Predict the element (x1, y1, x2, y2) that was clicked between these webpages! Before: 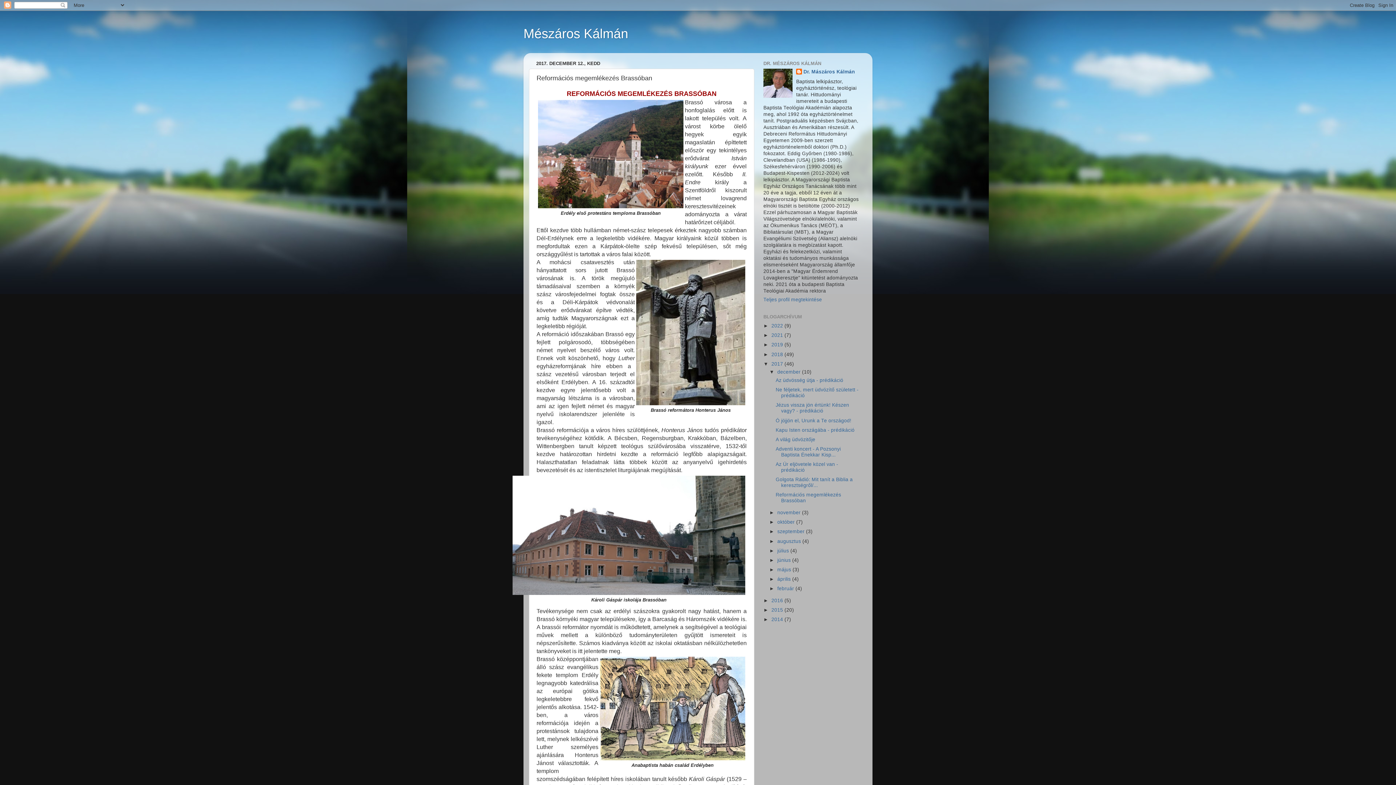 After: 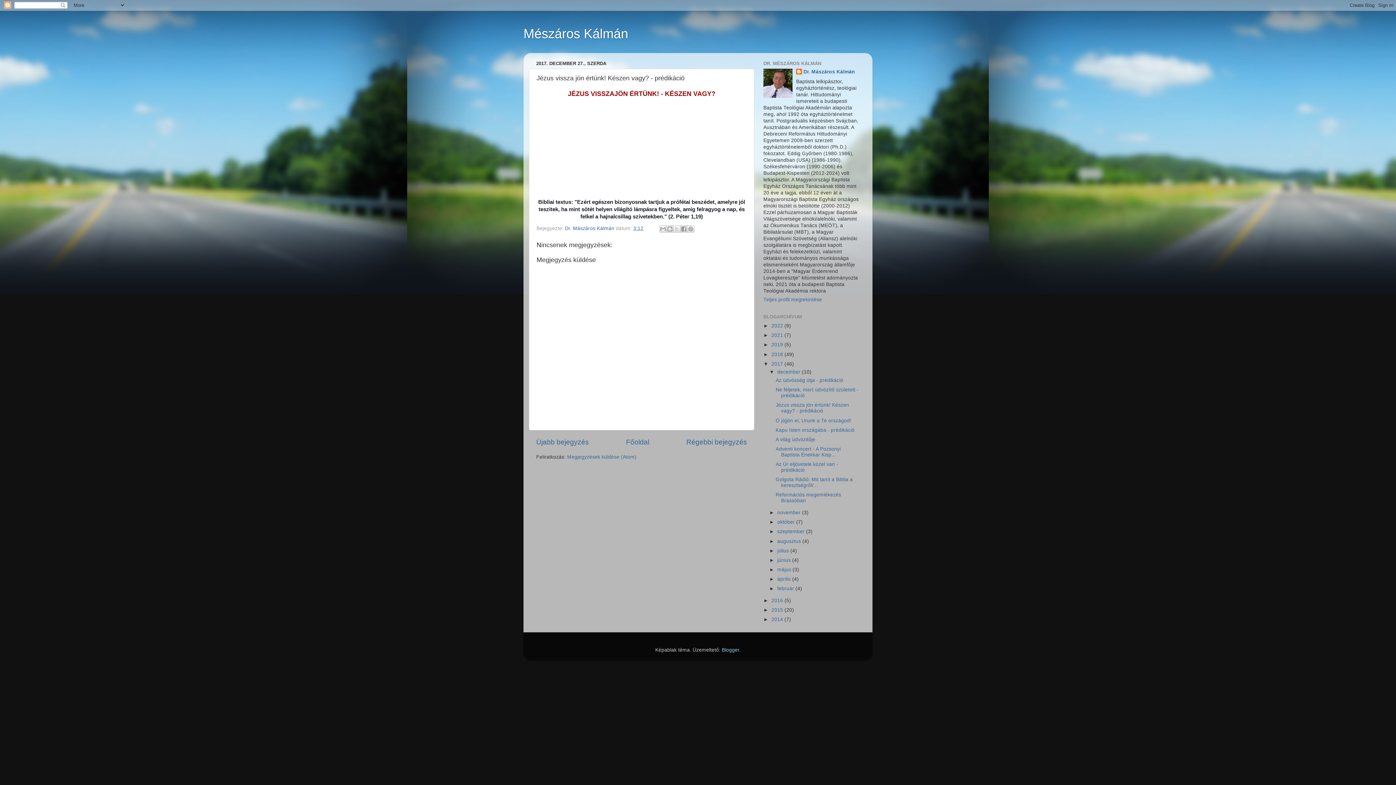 Action: label: Jézus vissza jön értünk! Készen vagy? - prédikáció bbox: (775, 402, 849, 413)